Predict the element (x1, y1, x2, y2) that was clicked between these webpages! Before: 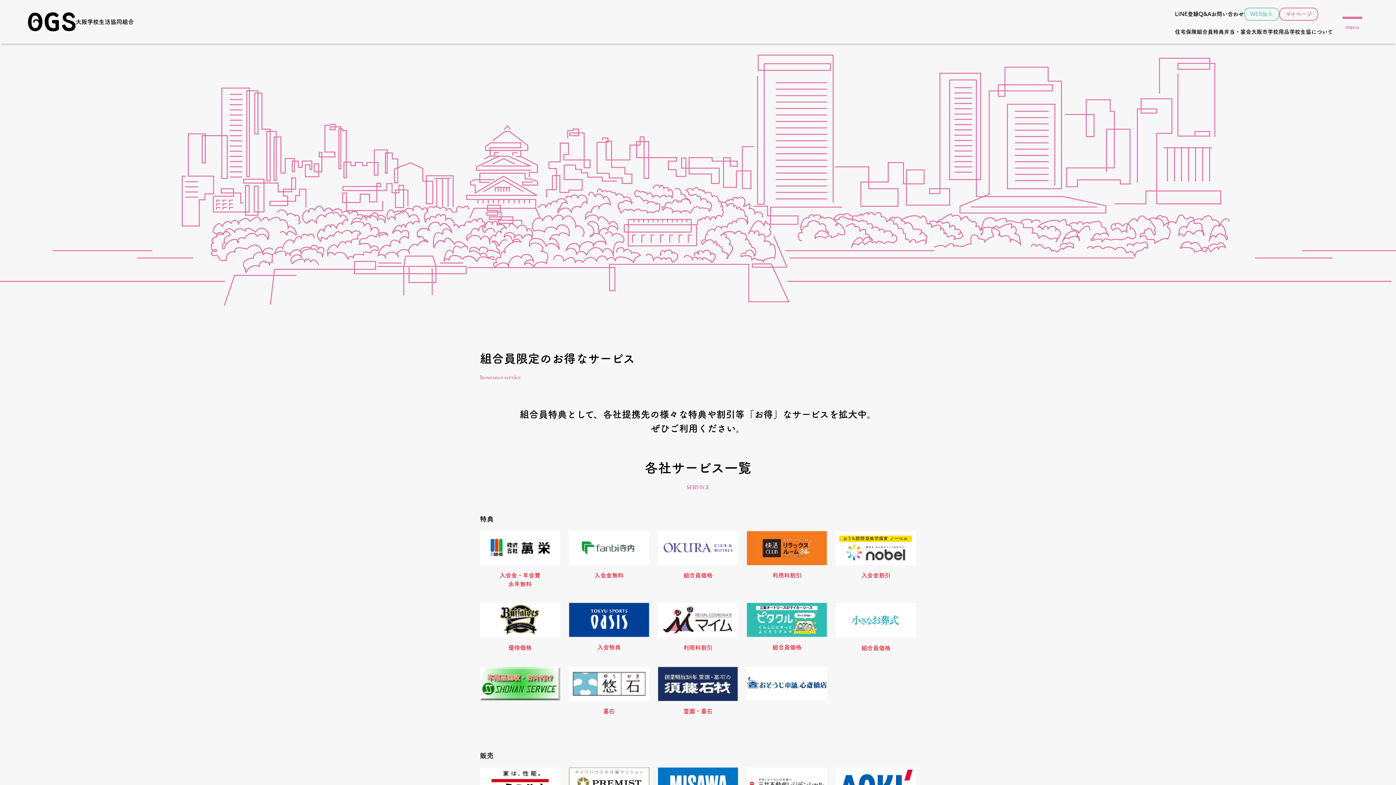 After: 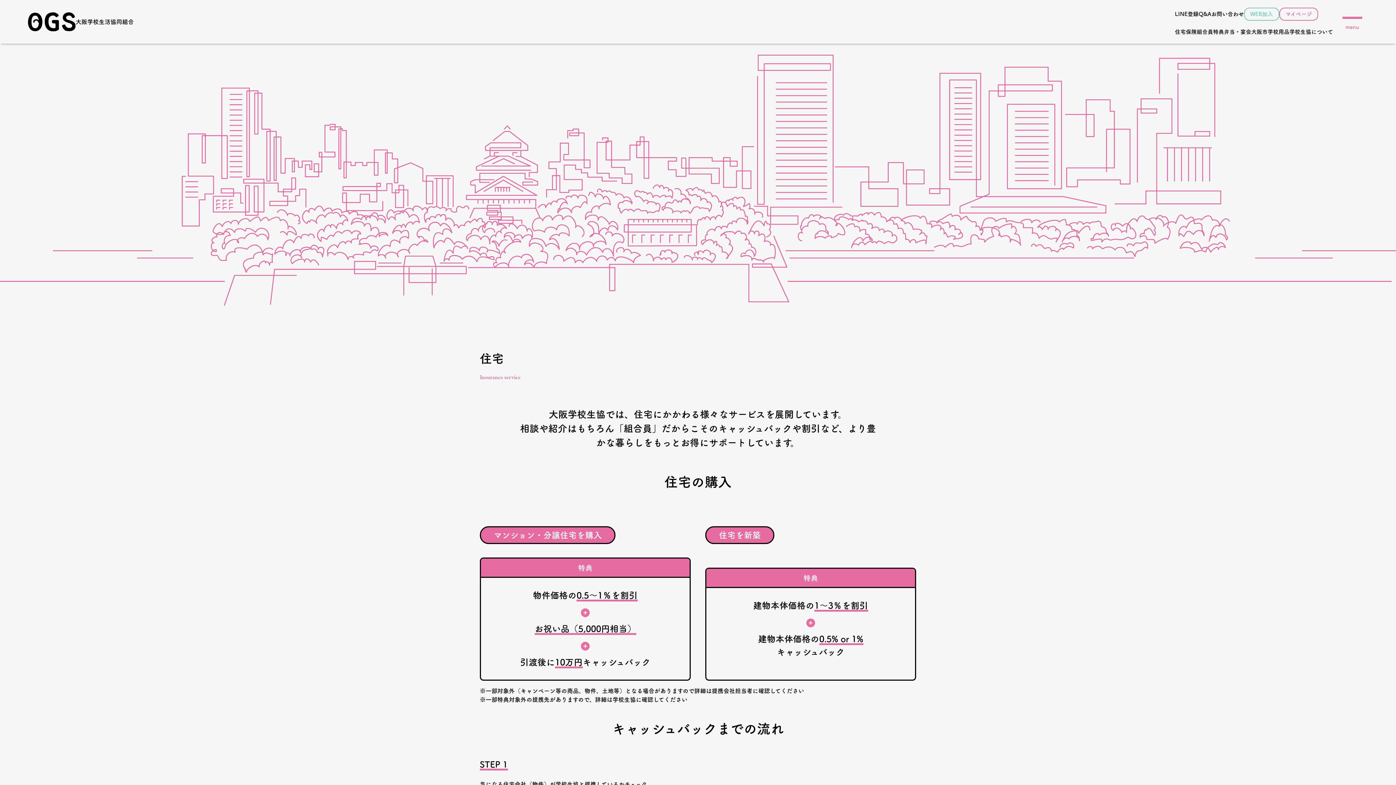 Action: bbox: (1175, 28, 1186, 36) label: 住宅